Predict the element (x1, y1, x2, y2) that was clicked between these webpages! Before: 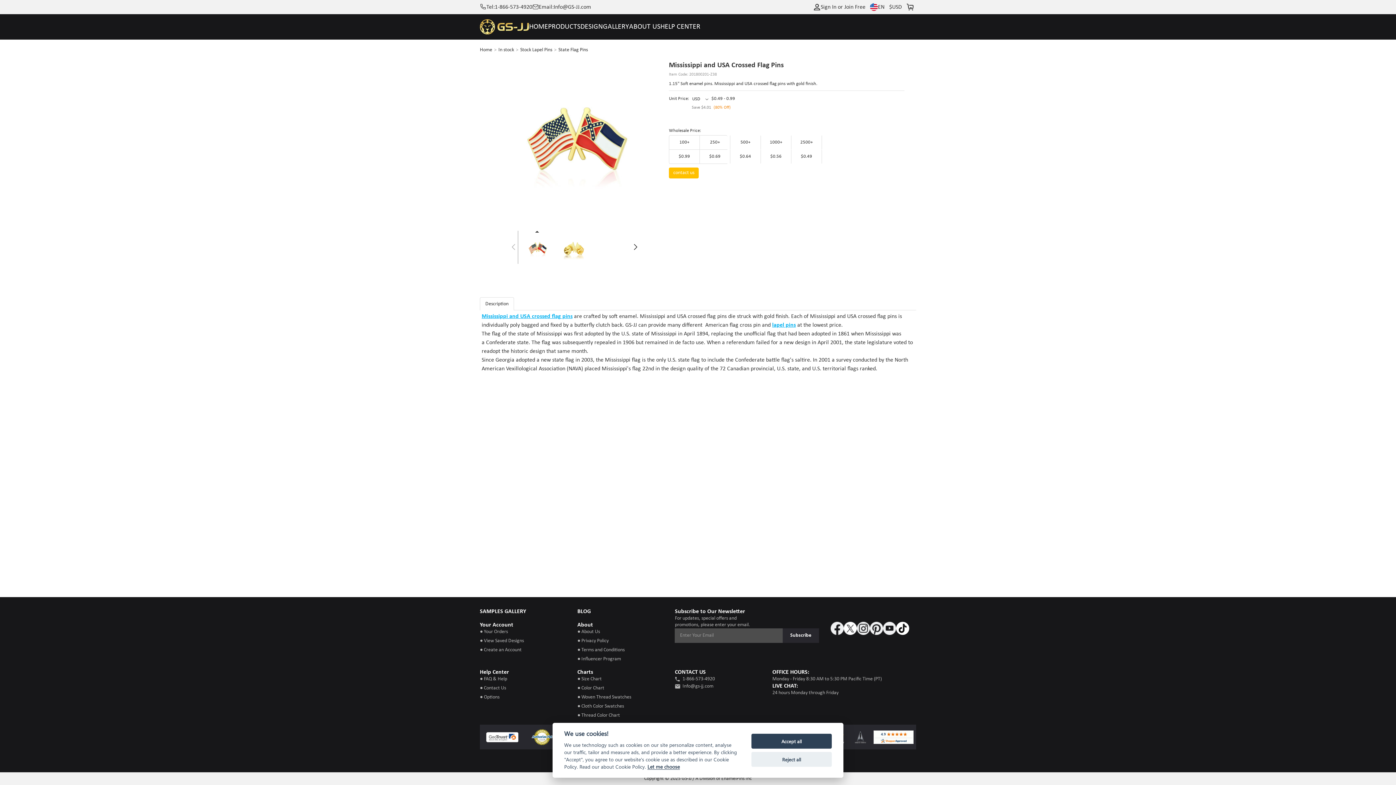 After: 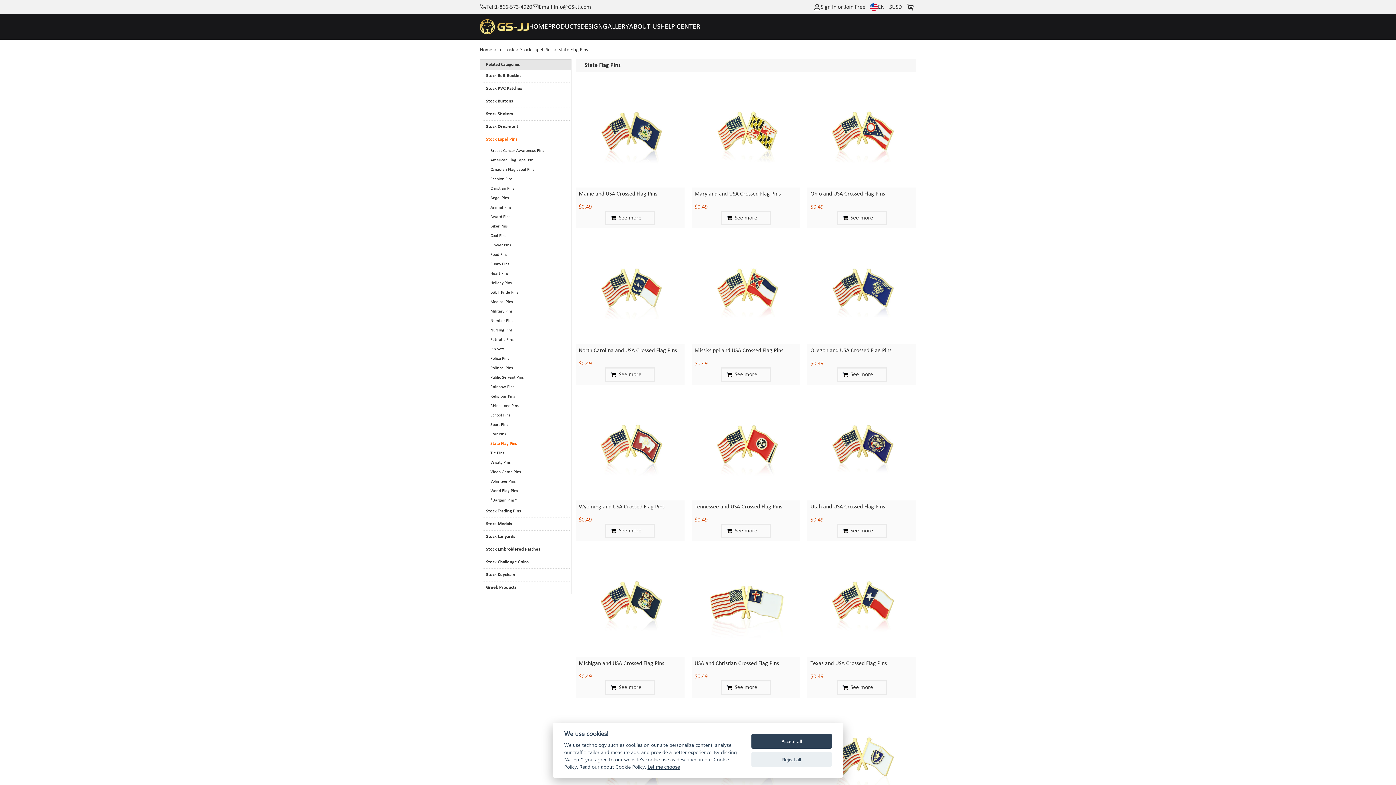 Action: label: State Flag Pins bbox: (558, 47, 588, 52)